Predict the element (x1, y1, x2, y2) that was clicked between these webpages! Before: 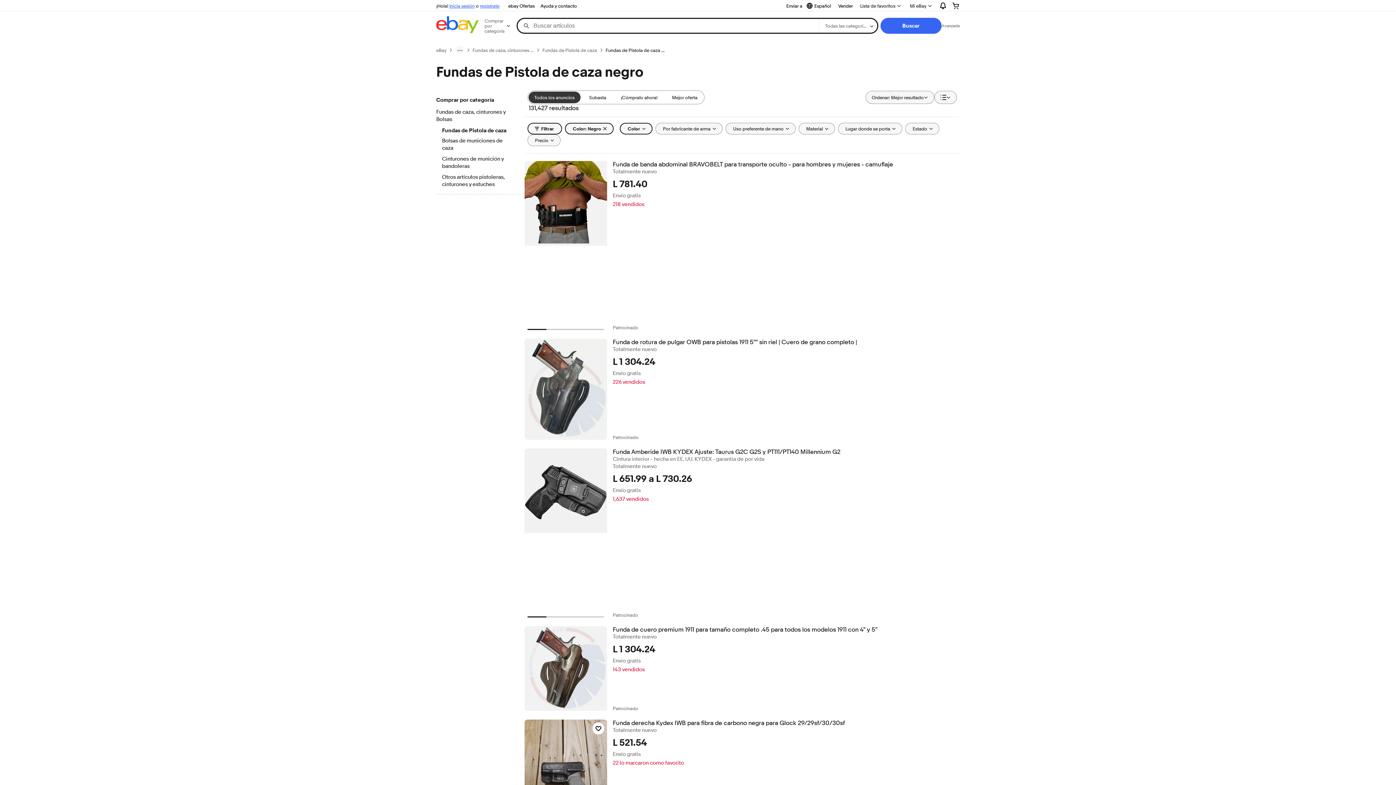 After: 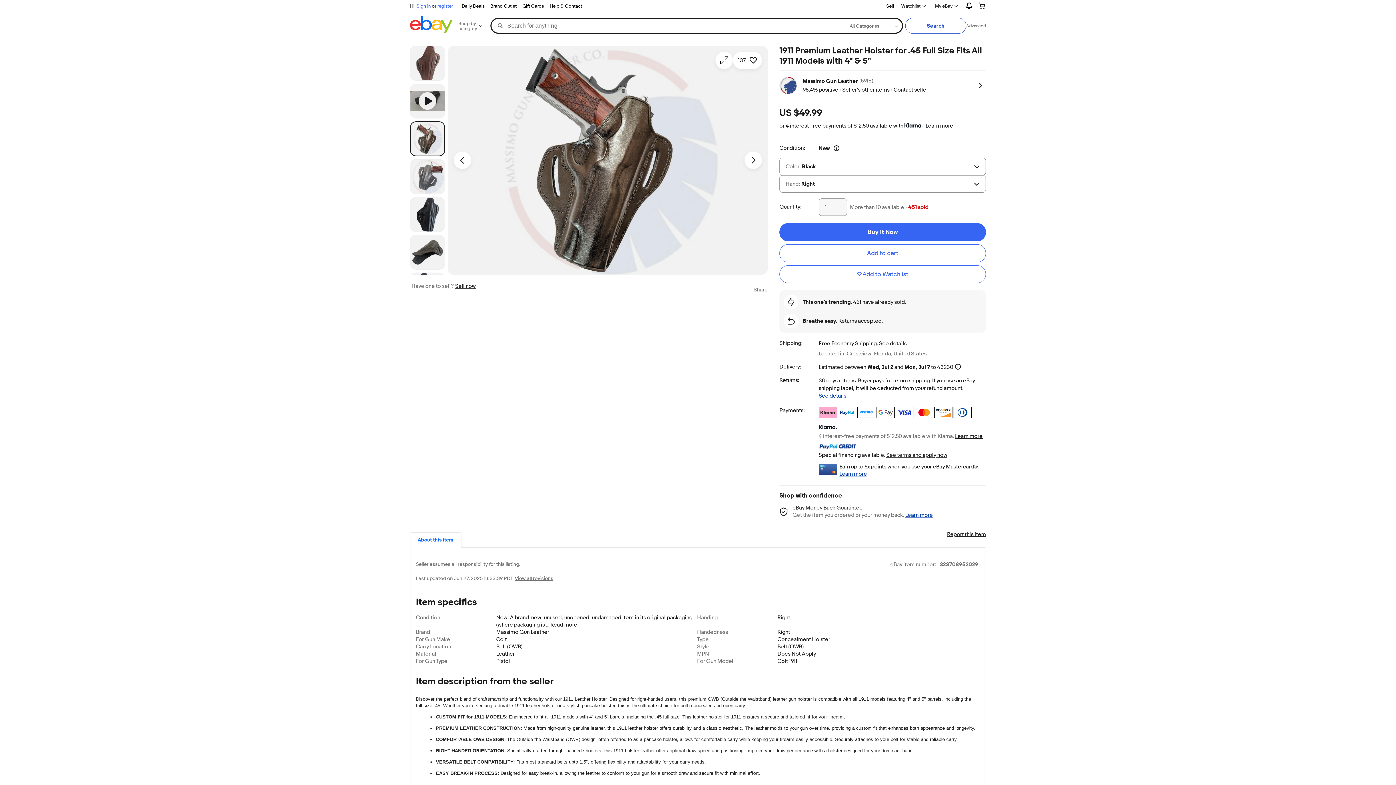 Action: bbox: (524, 626, 607, 711)